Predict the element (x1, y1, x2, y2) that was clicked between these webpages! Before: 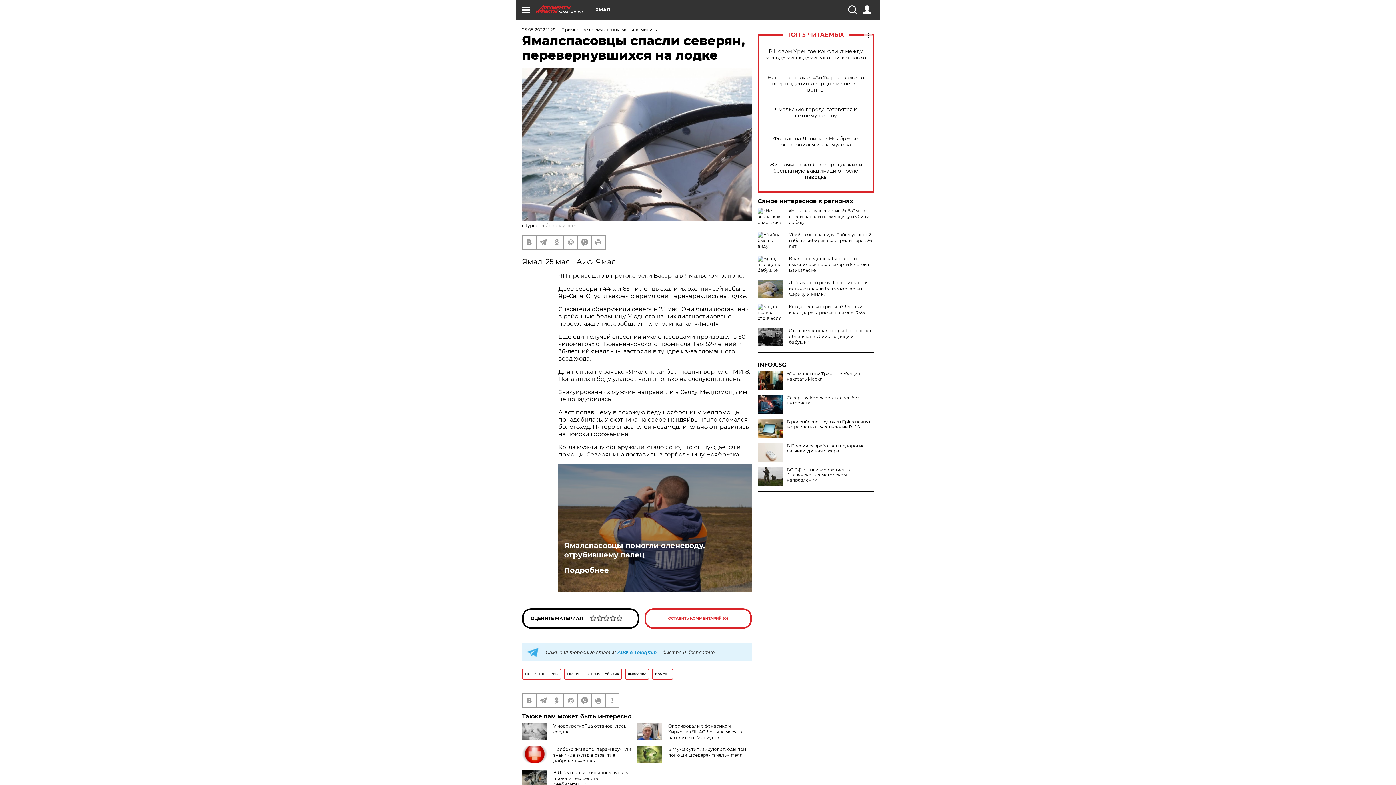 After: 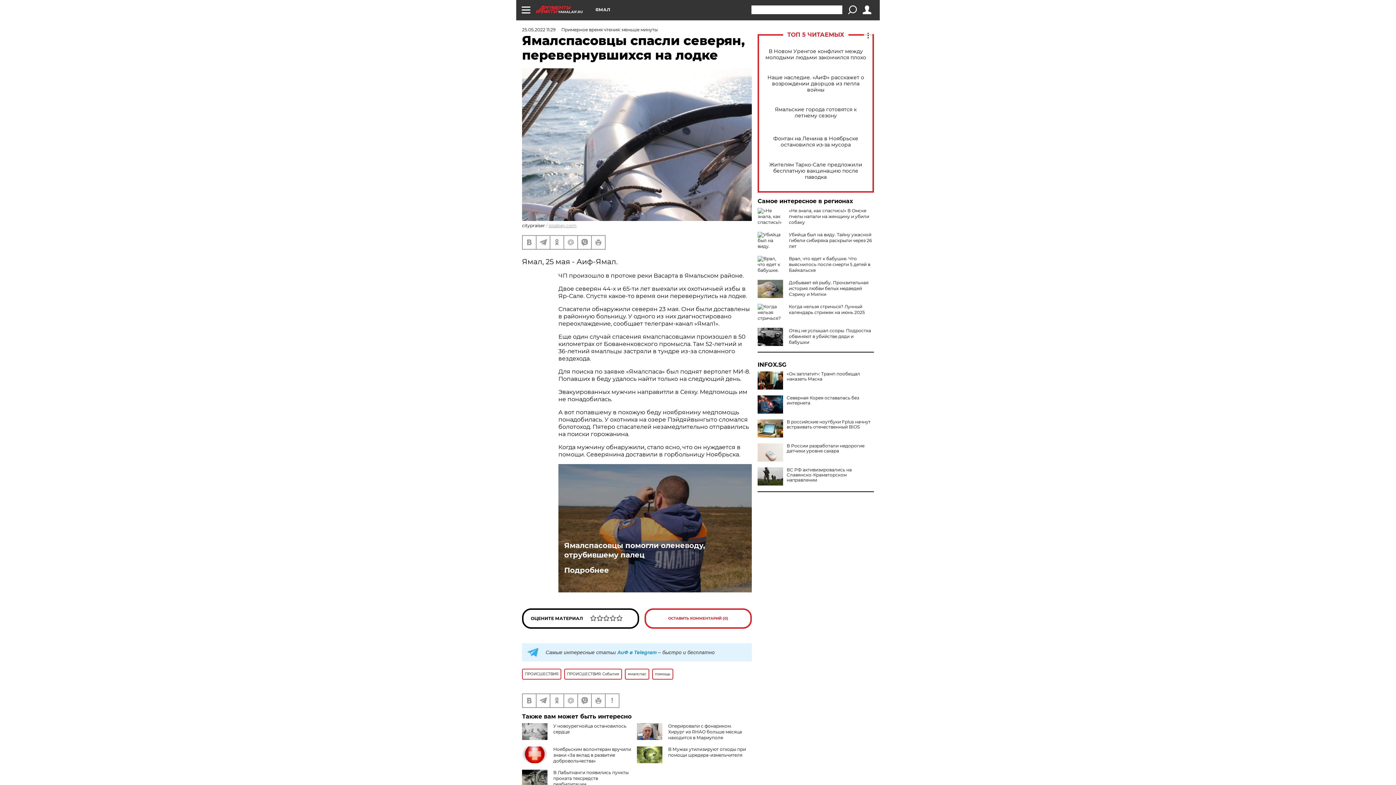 Action: bbox: (848, 5, 856, 14)